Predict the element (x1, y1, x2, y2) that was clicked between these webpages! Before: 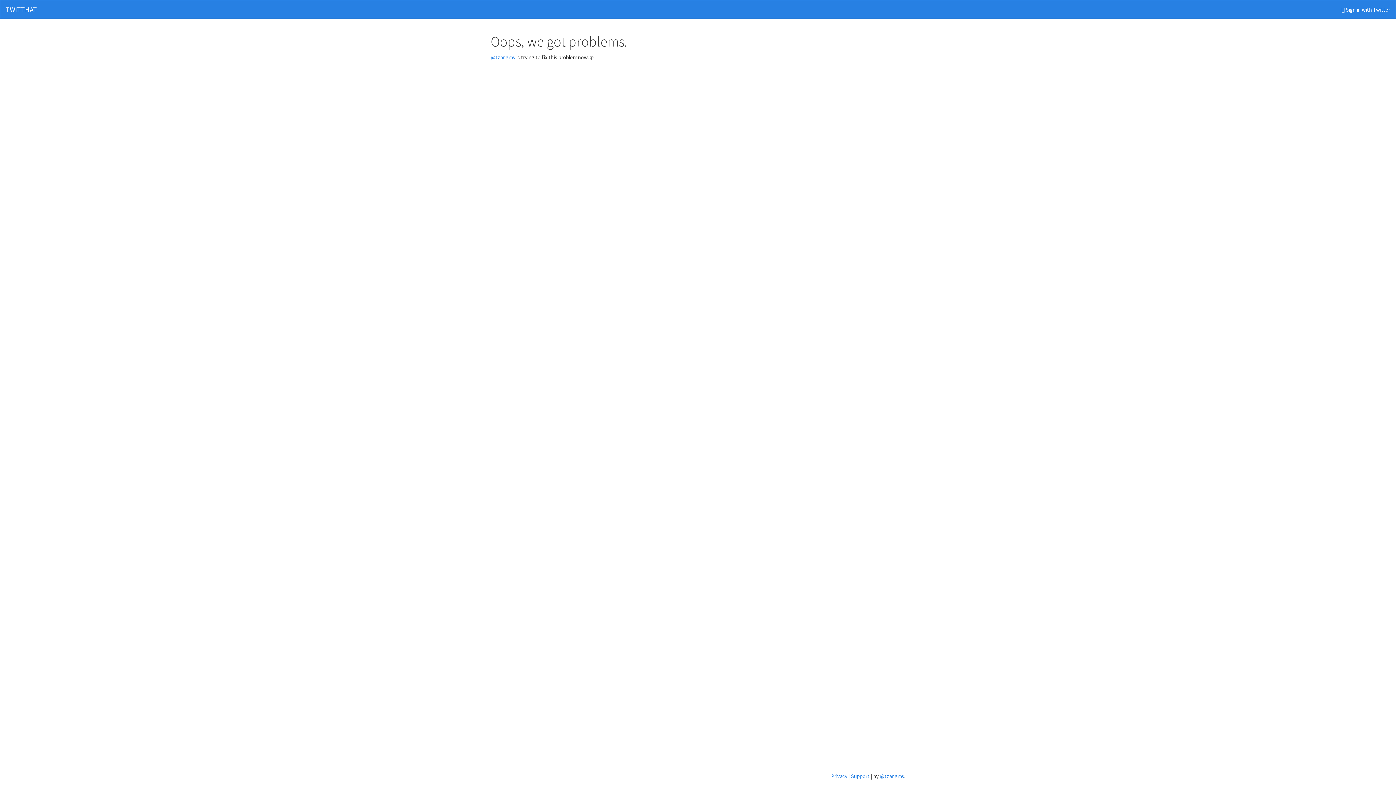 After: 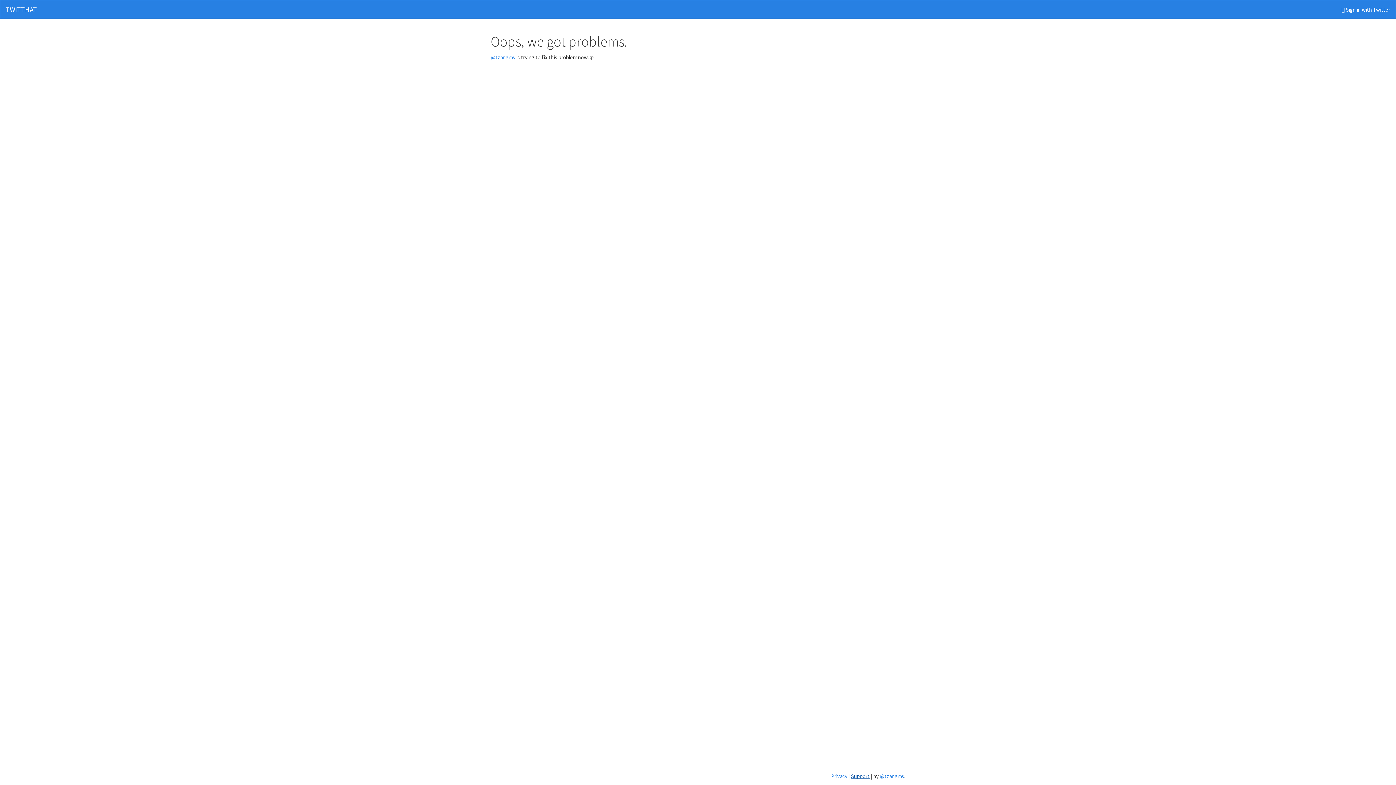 Action: bbox: (851, 773, 869, 780) label: Support